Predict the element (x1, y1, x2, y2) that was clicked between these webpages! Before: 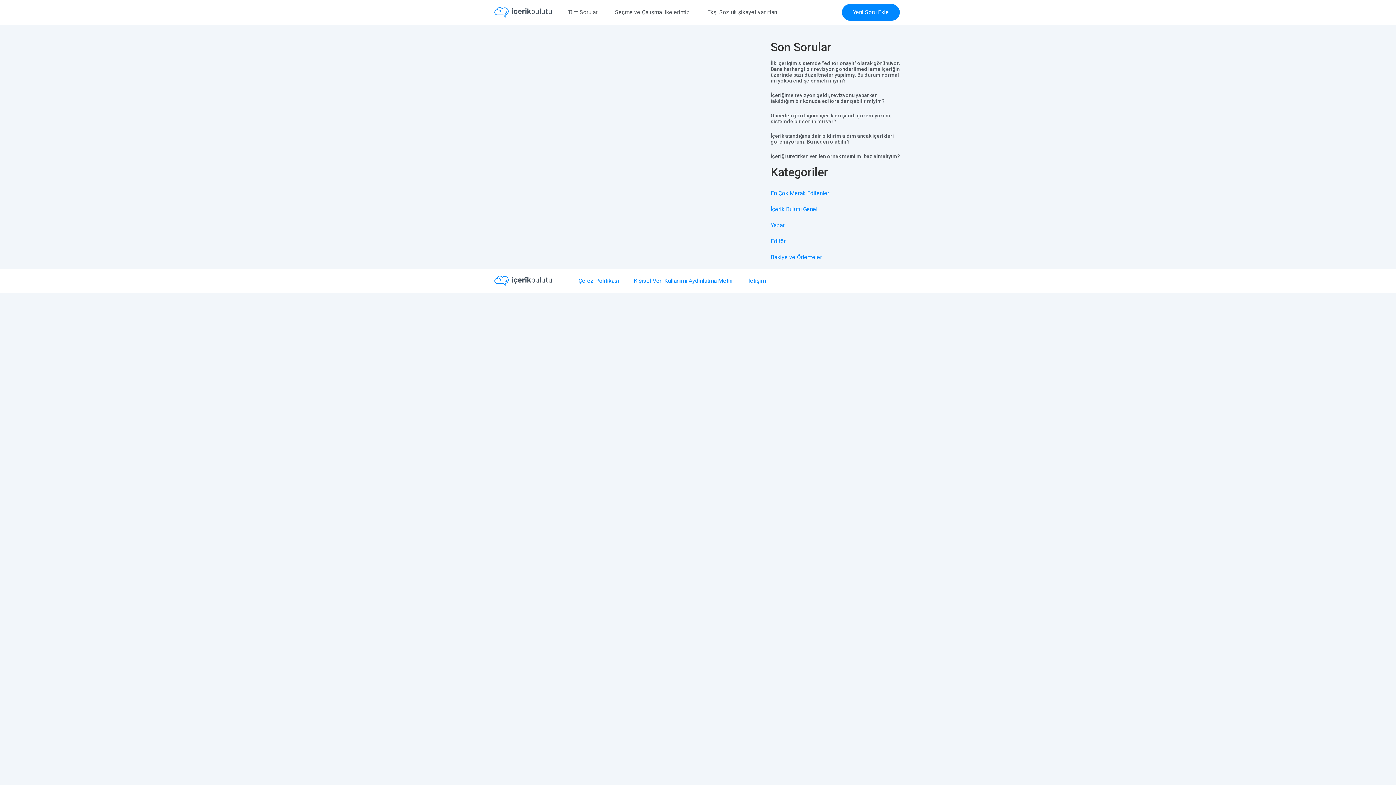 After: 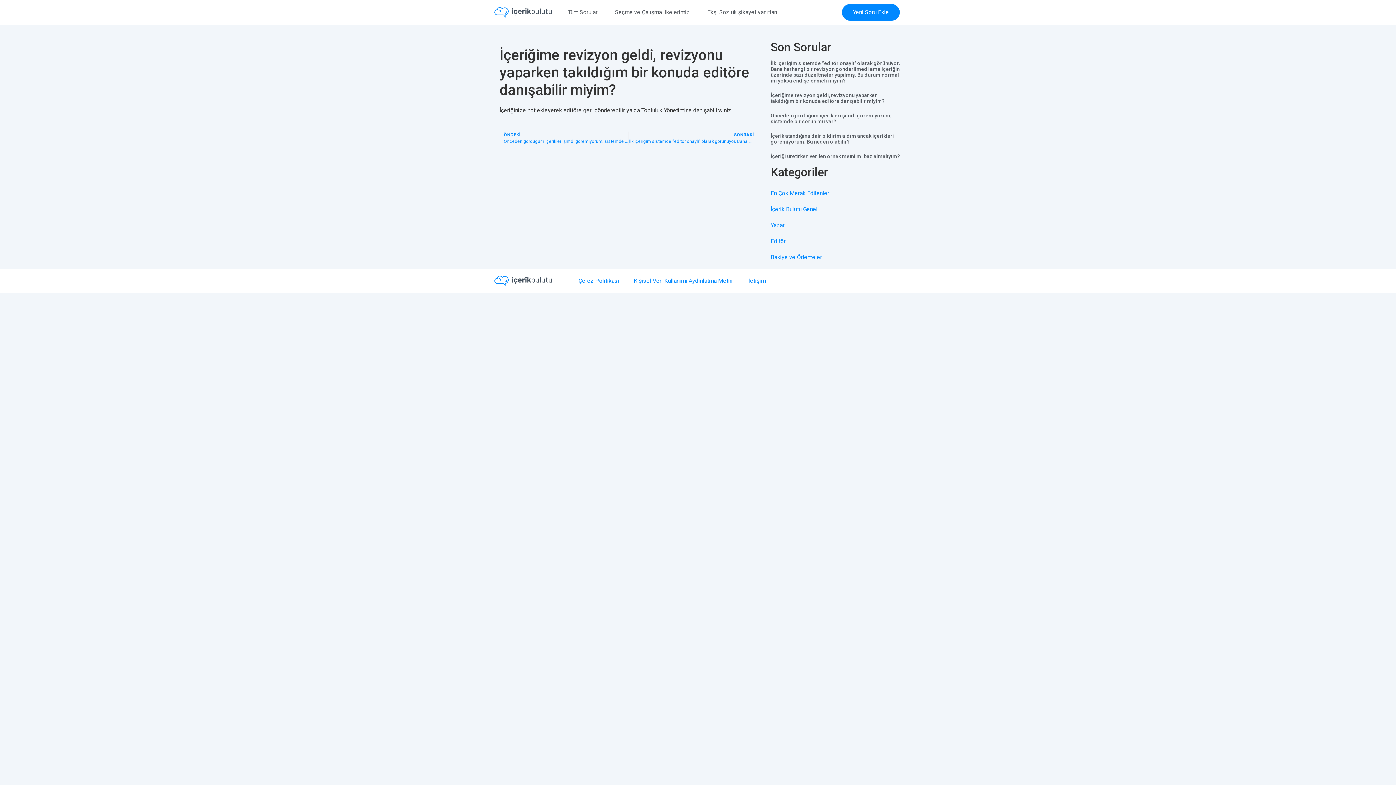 Action: label: İçeriğime revizyon geldi, revizyonu yaparken takıldığım bir konuda editöre danışabilir miyim? bbox: (770, 92, 885, 104)